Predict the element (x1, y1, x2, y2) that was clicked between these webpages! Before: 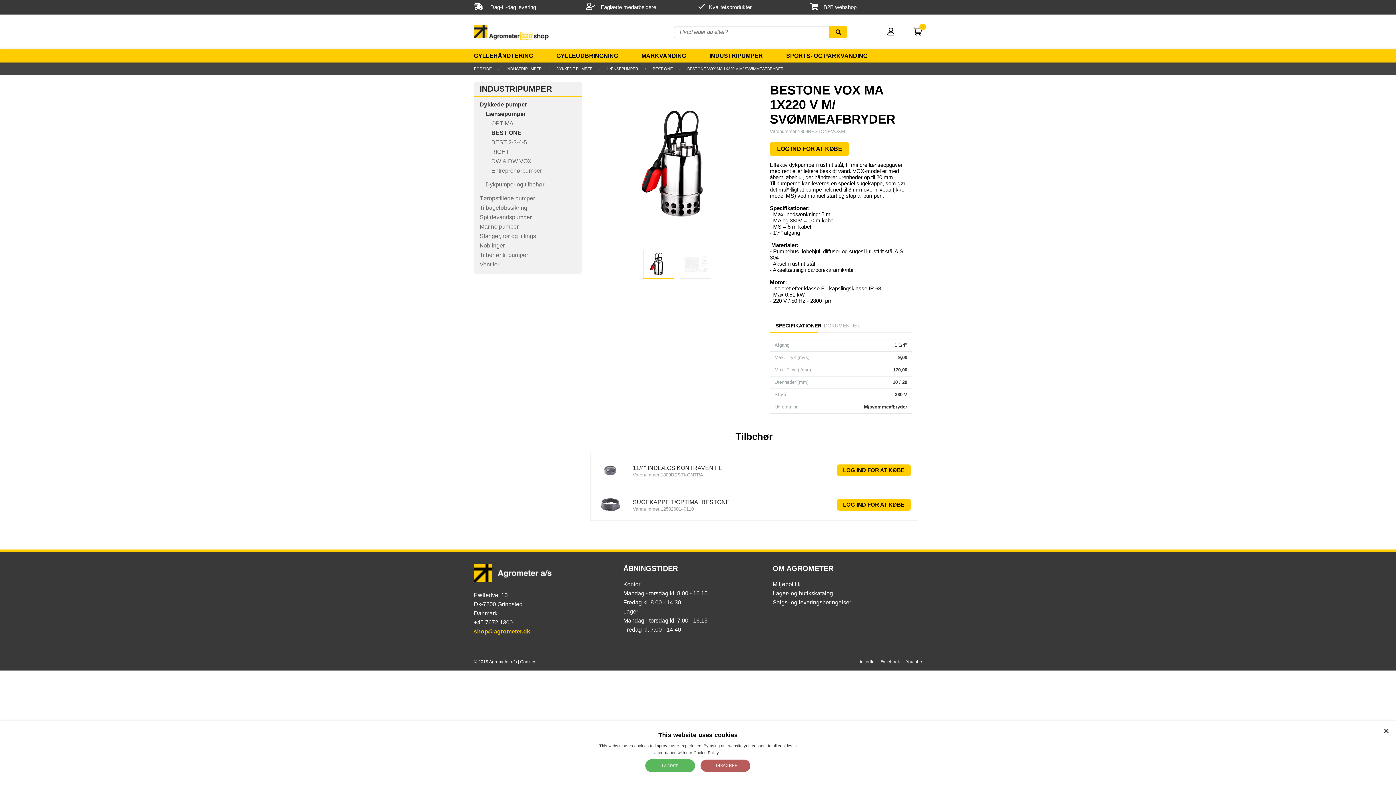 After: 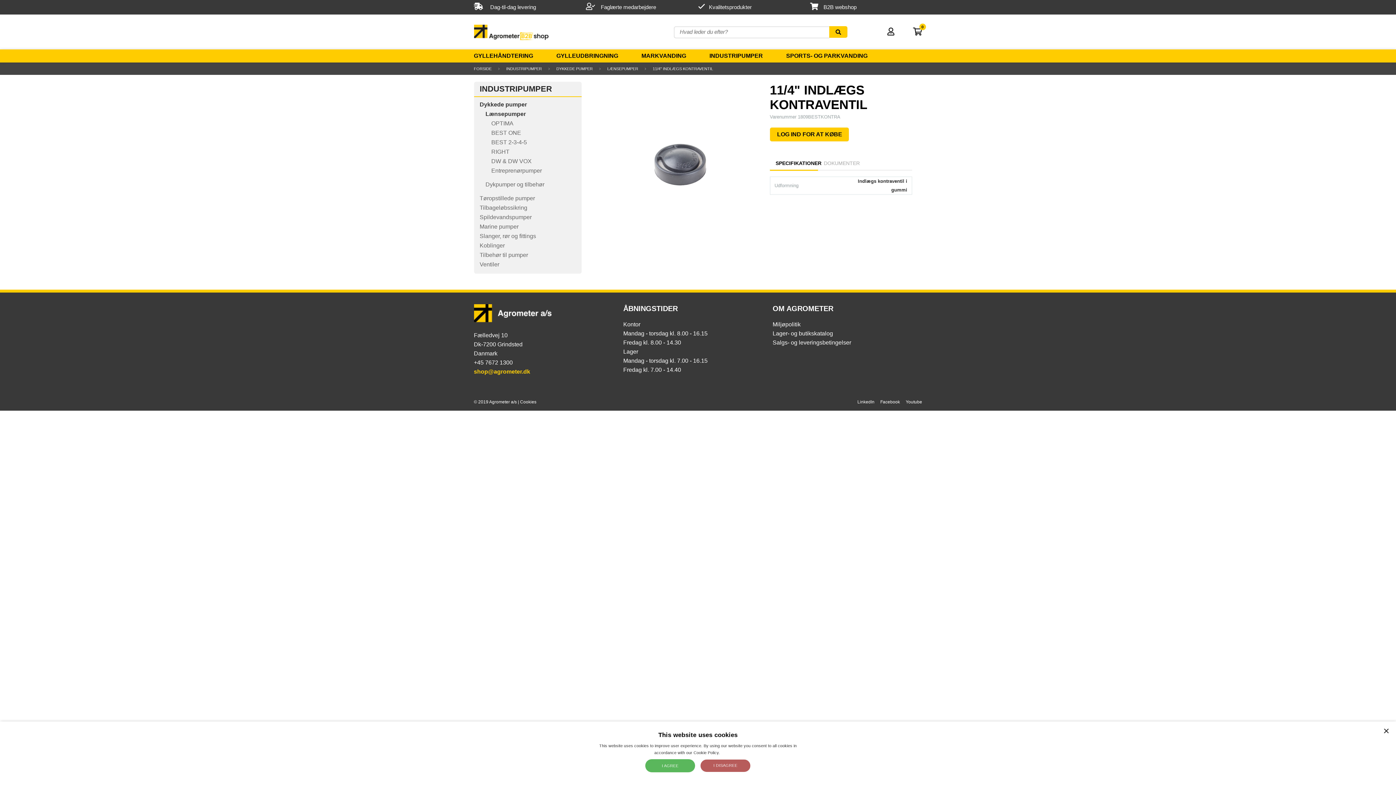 Action: bbox: (632, 472, 703, 477) label: Varenummer 1809BESTKONTRA